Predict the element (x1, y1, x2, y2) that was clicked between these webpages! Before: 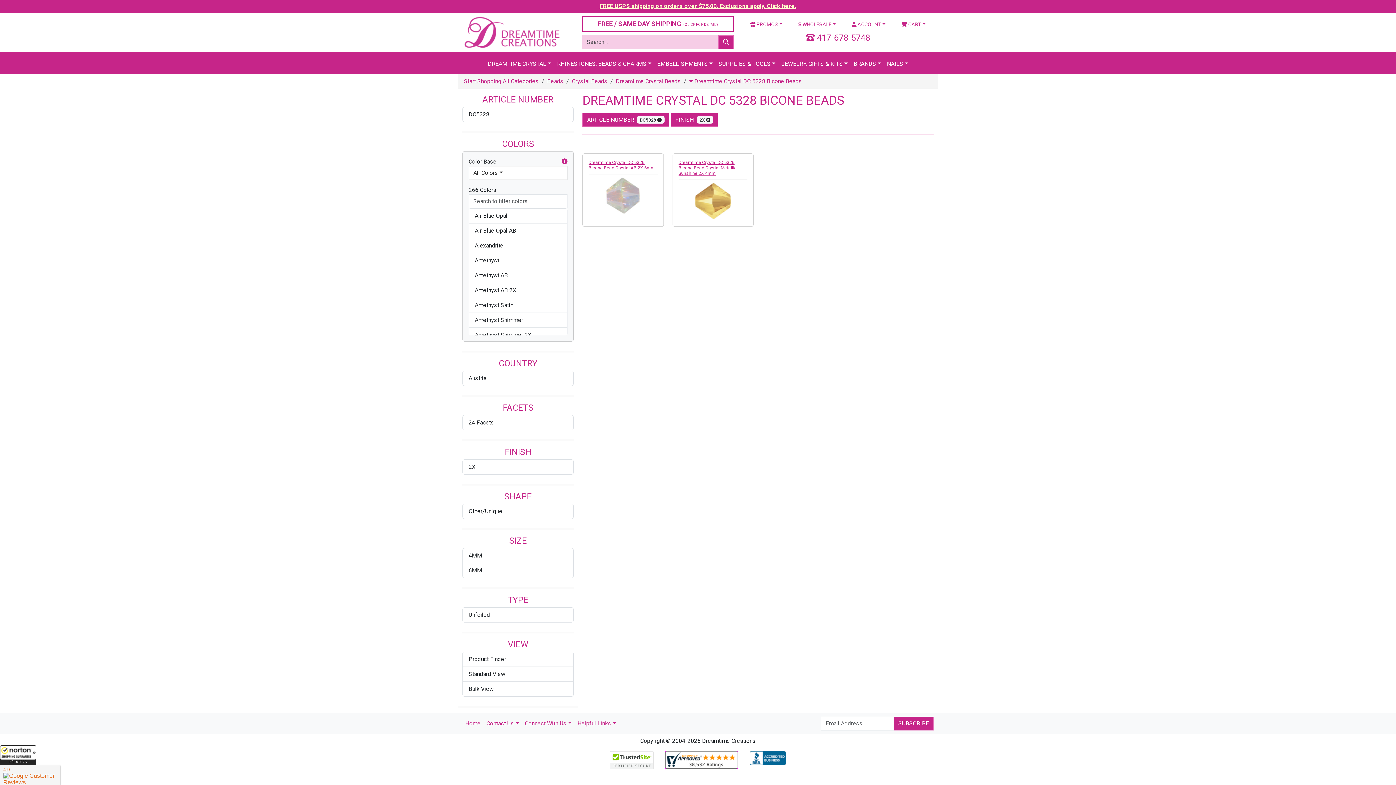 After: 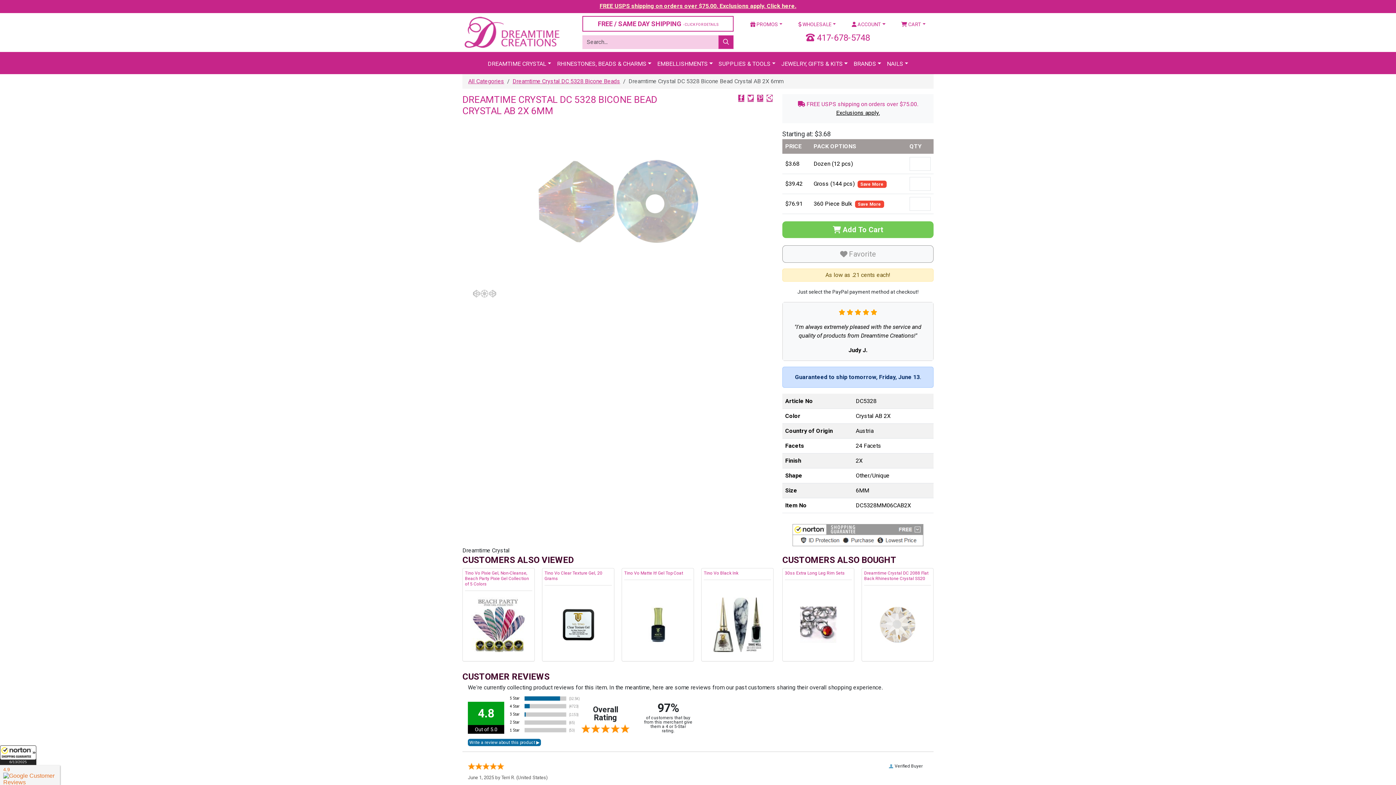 Action: label: Dreamtime Crystal DC 5328 Bicone Bead Crystal AB 2X 6mm bbox: (588, 160, 654, 170)